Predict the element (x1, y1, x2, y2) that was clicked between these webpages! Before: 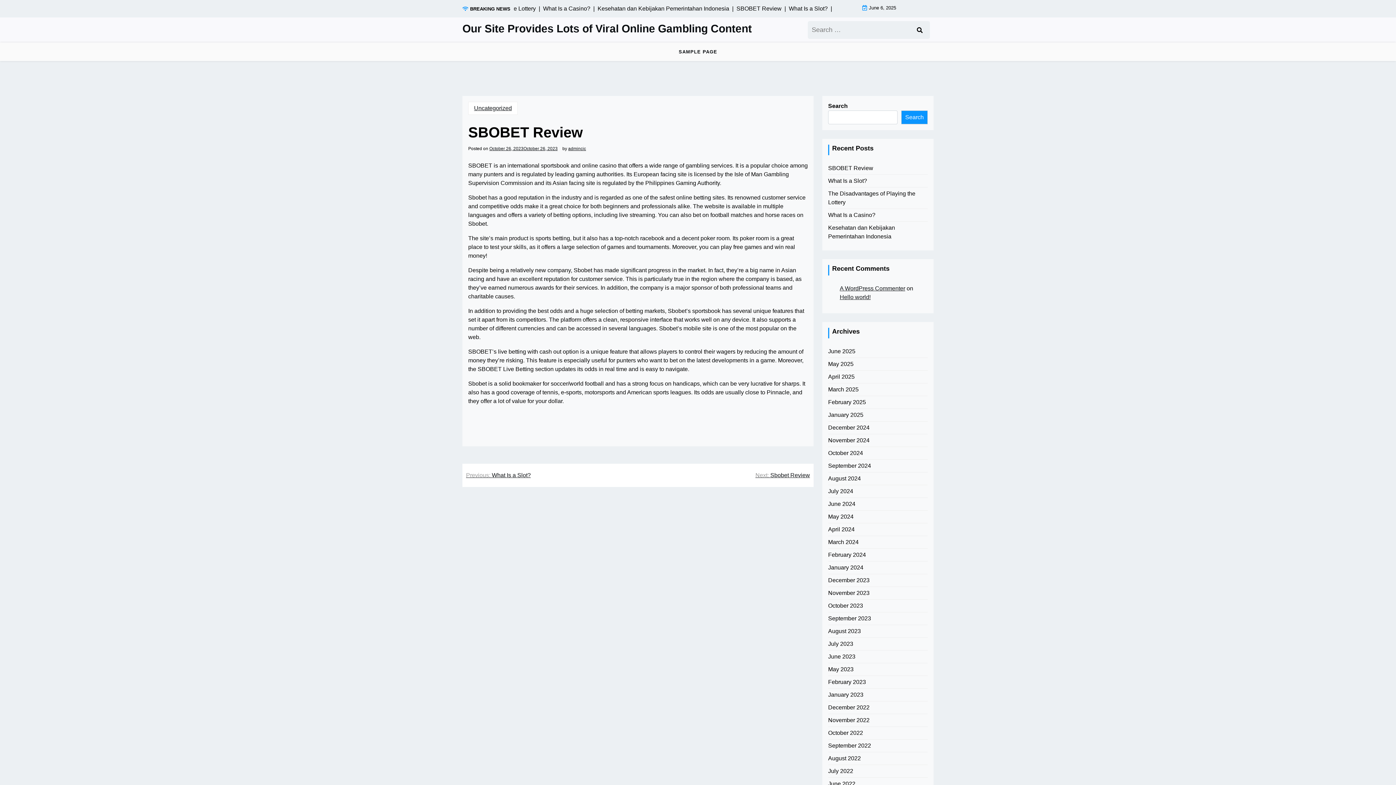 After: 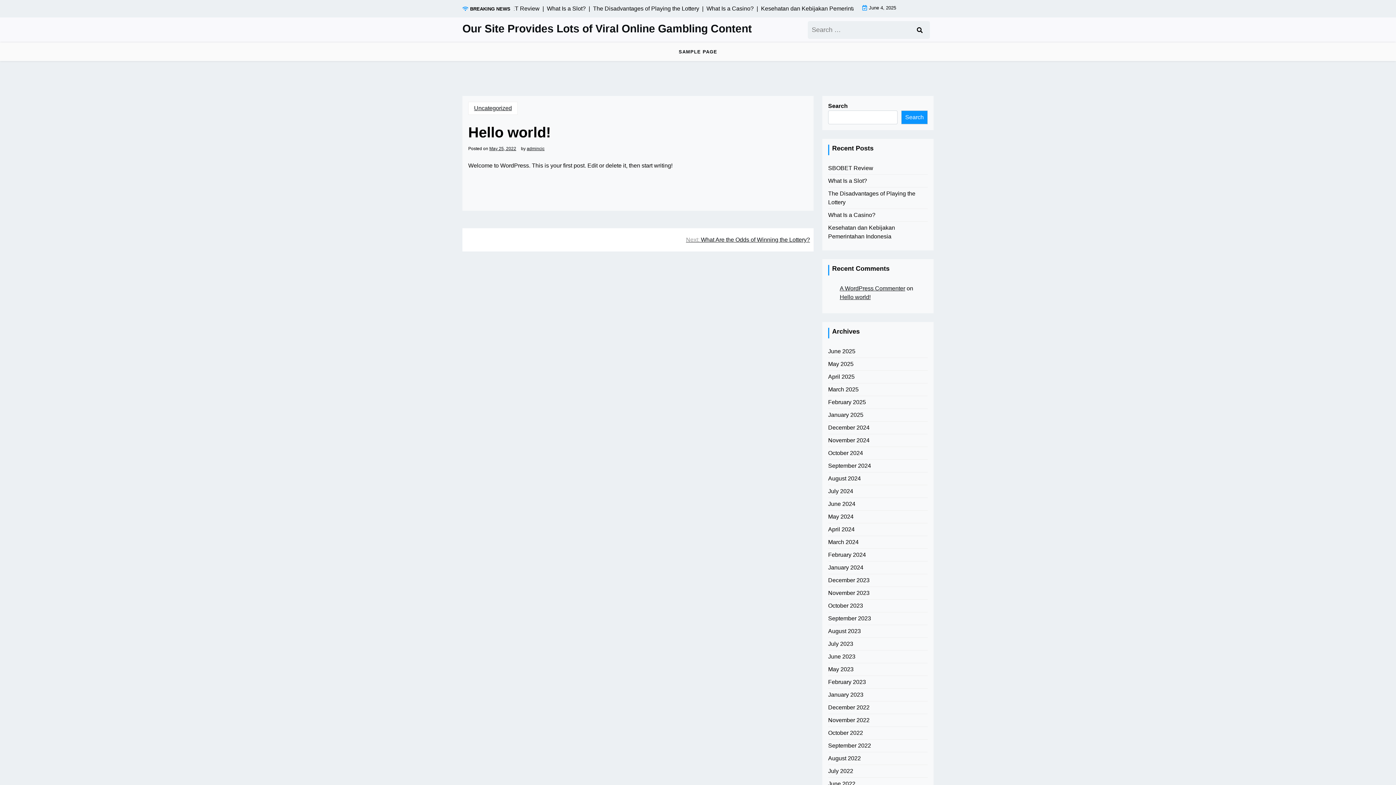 Action: label: Hello world! bbox: (840, 293, 870, 301)